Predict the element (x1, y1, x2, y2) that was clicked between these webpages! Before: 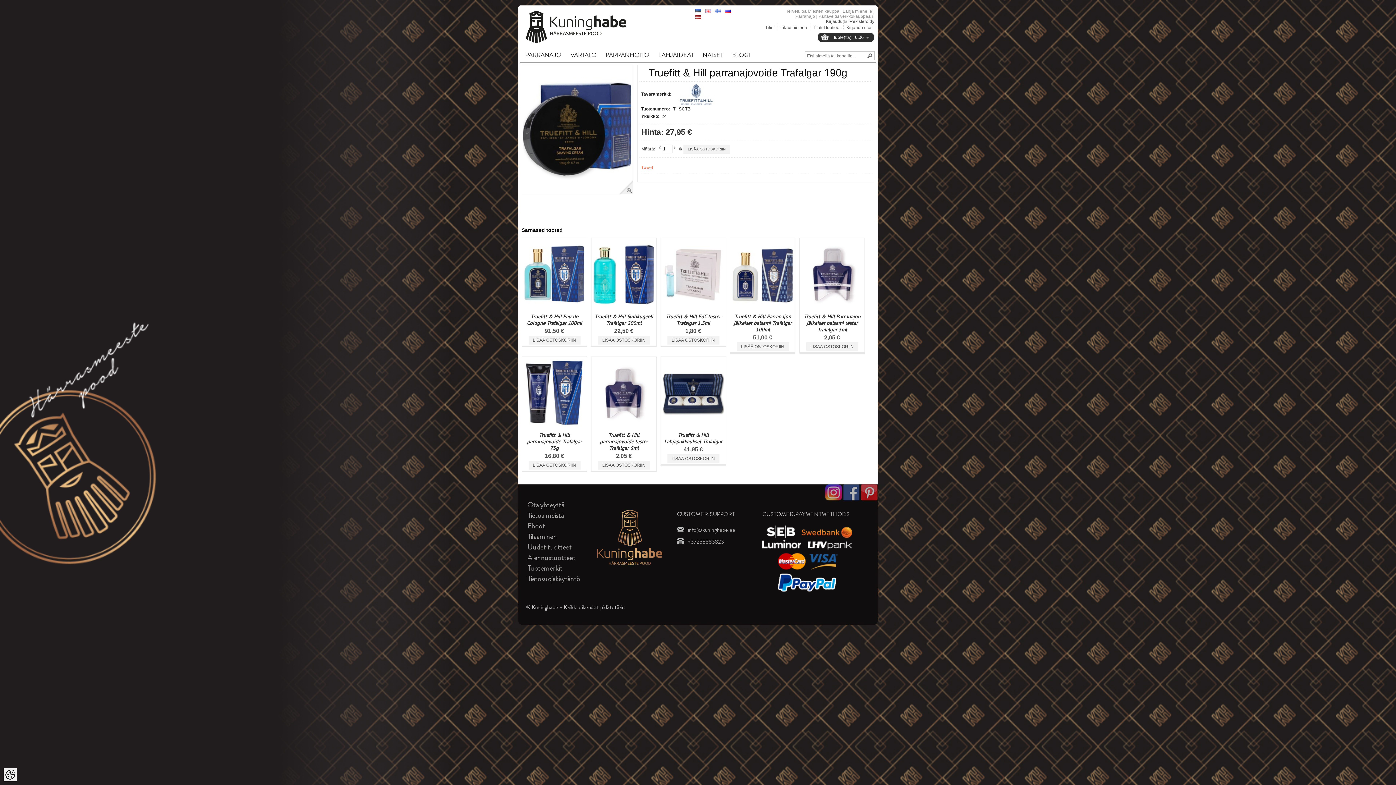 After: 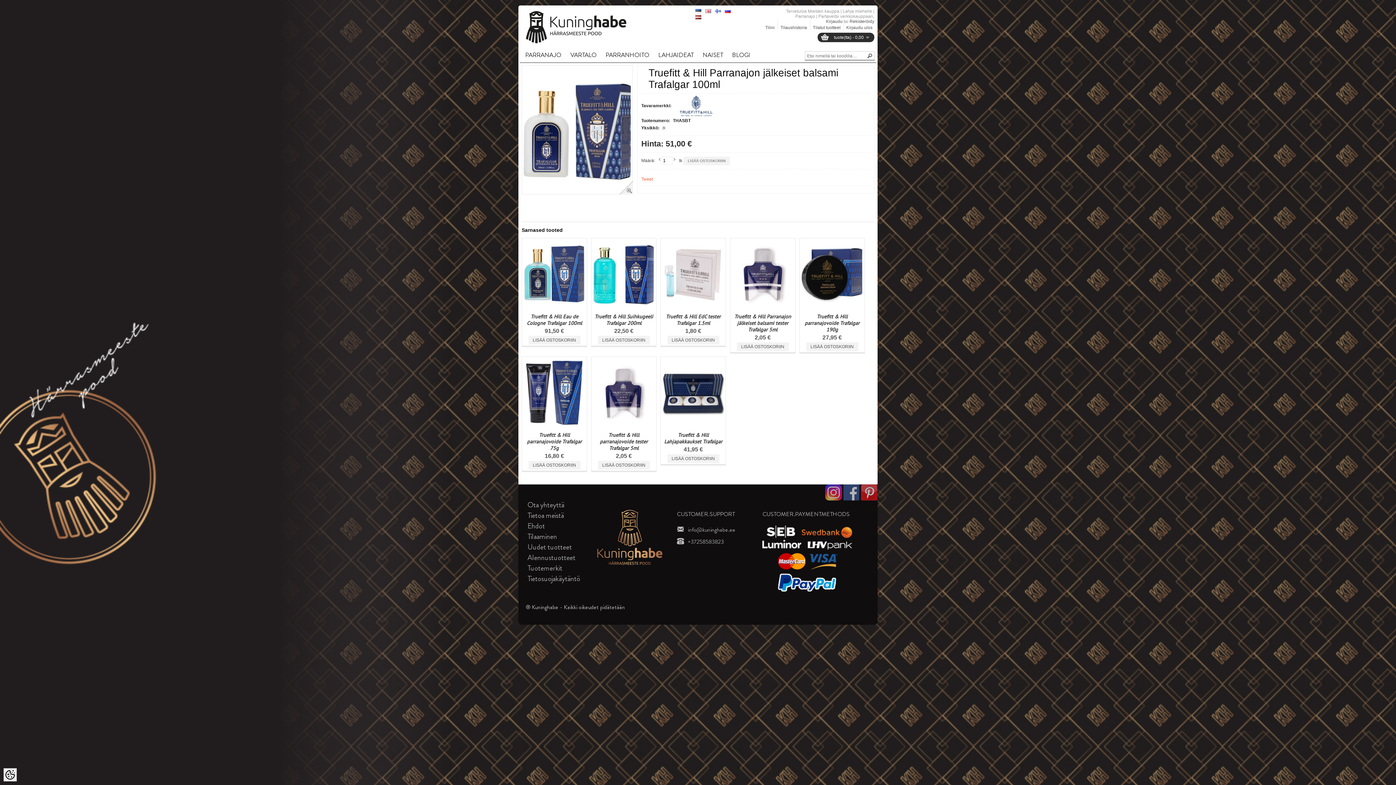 Action: label: Truefitt & Hill Parranajon jälkeiset balsami Trafalgar 100ml bbox: (730, 311, 795, 333)